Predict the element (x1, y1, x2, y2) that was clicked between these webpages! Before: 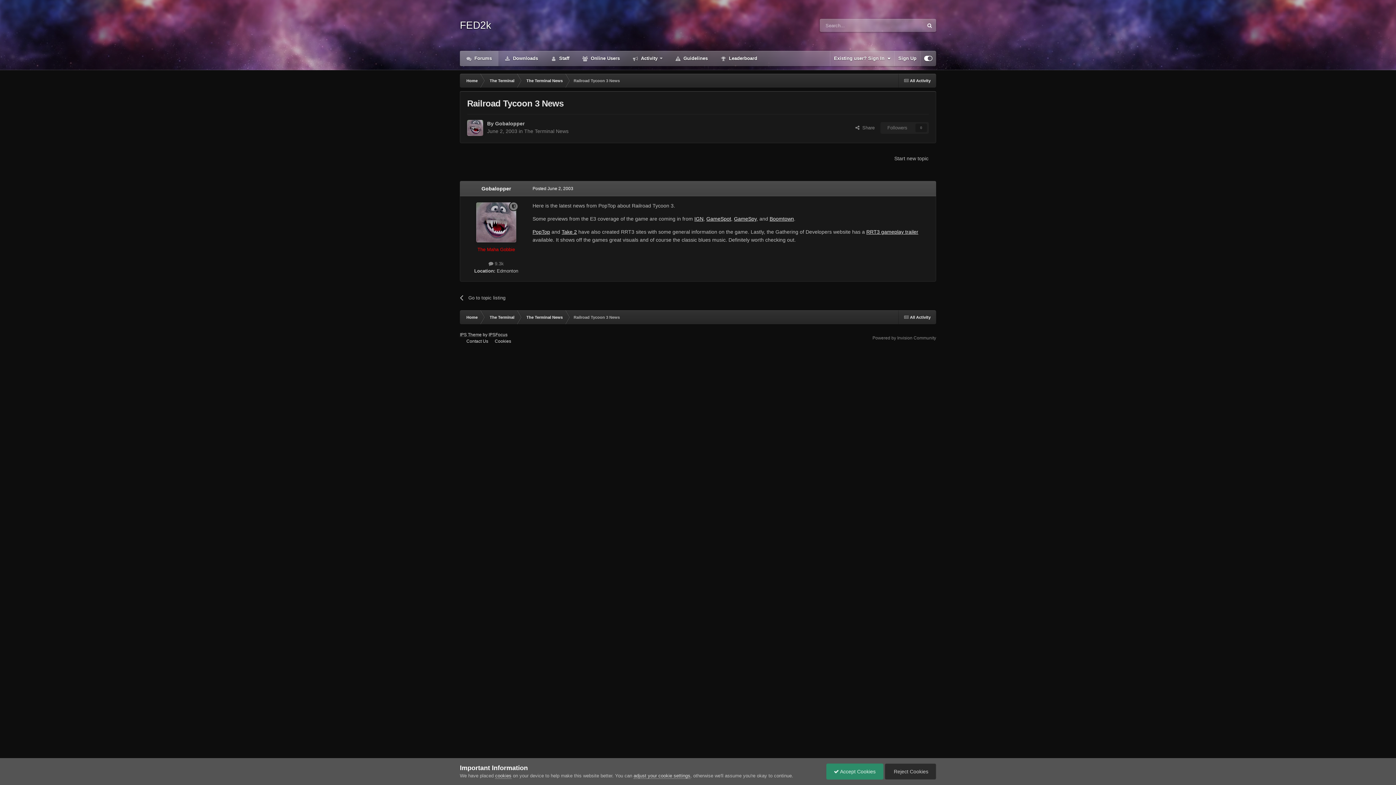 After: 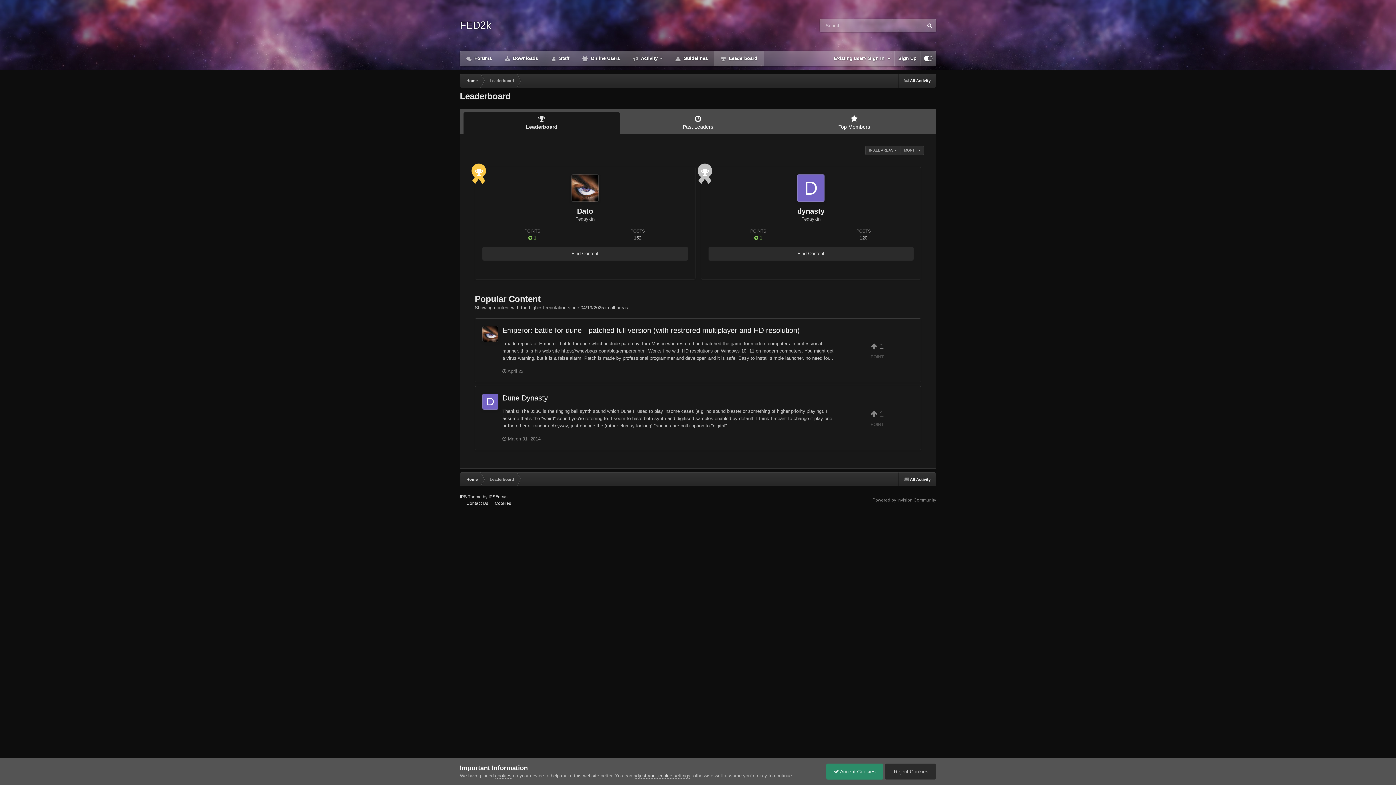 Action: bbox: (714, 50, 764, 66) label:  Leaderboard